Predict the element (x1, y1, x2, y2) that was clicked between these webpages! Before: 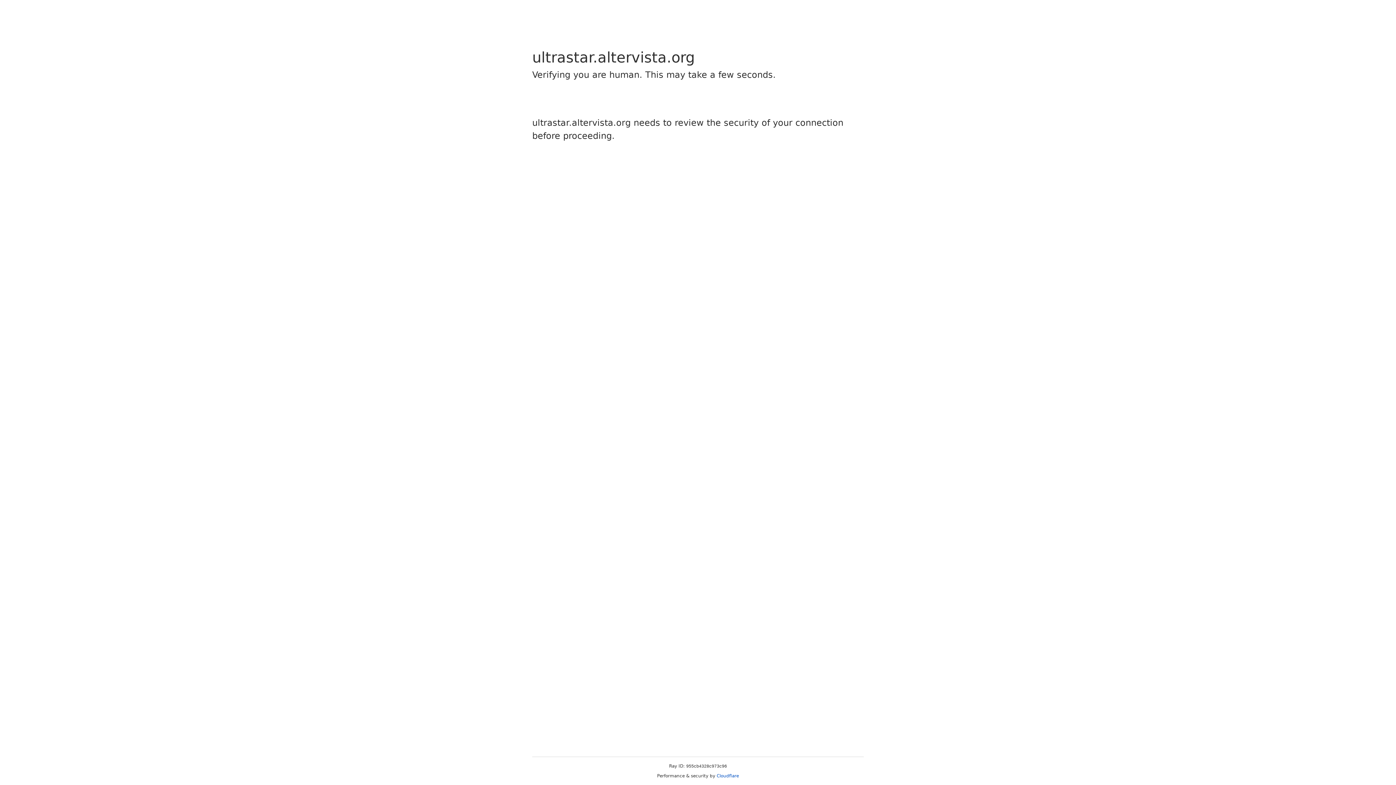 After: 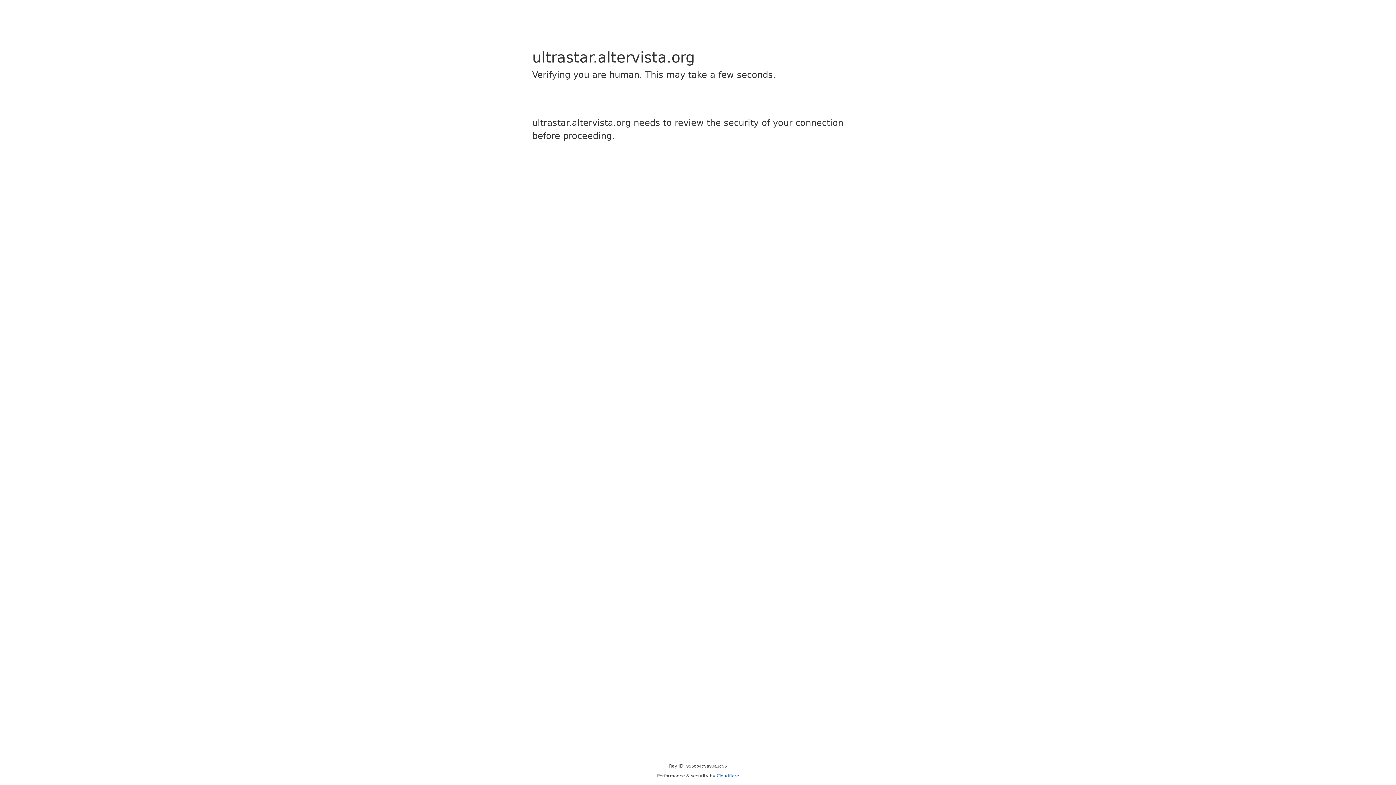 Action: bbox: (716, 773, 739, 778) label: Cloudflare